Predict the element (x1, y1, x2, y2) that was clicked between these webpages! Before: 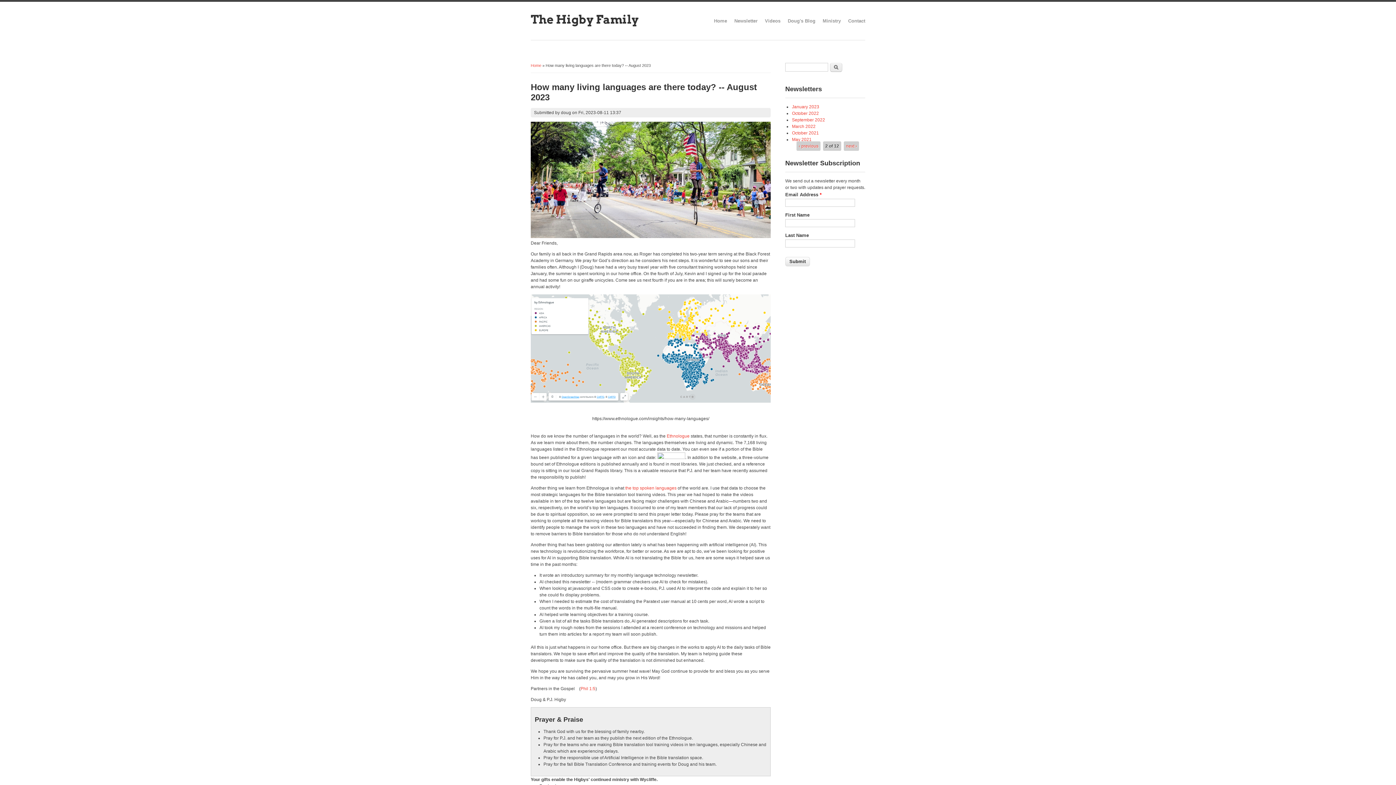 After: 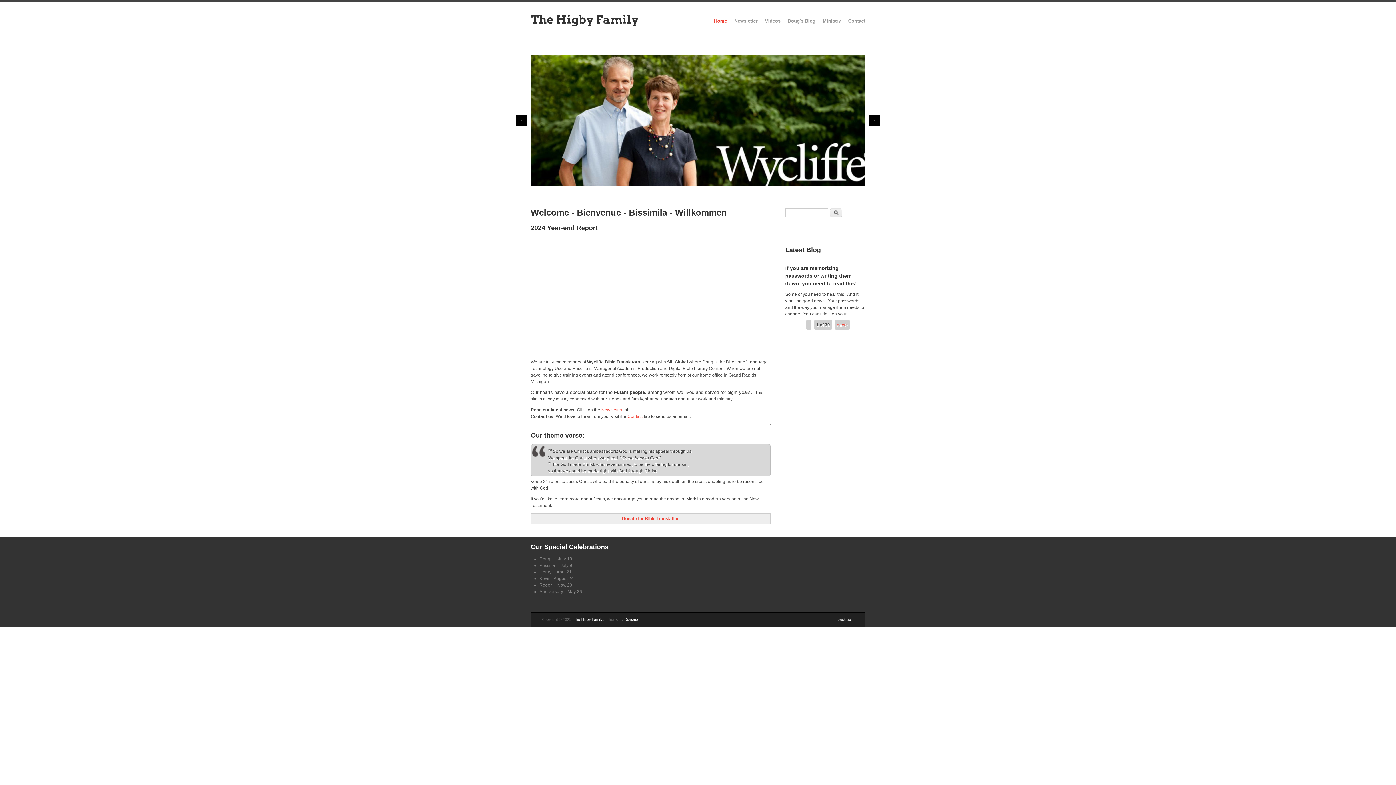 Action: bbox: (530, 12, 638, 26) label: The Higby Family